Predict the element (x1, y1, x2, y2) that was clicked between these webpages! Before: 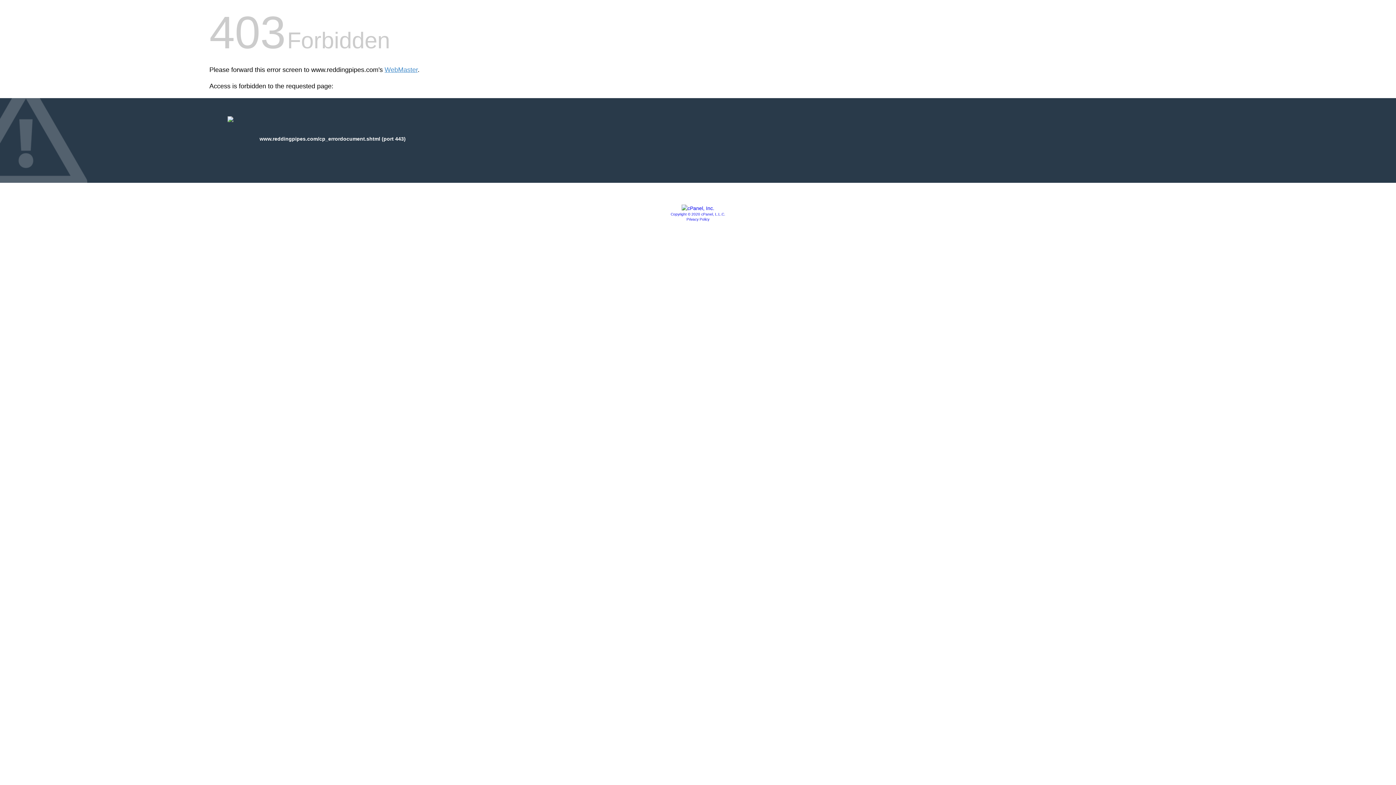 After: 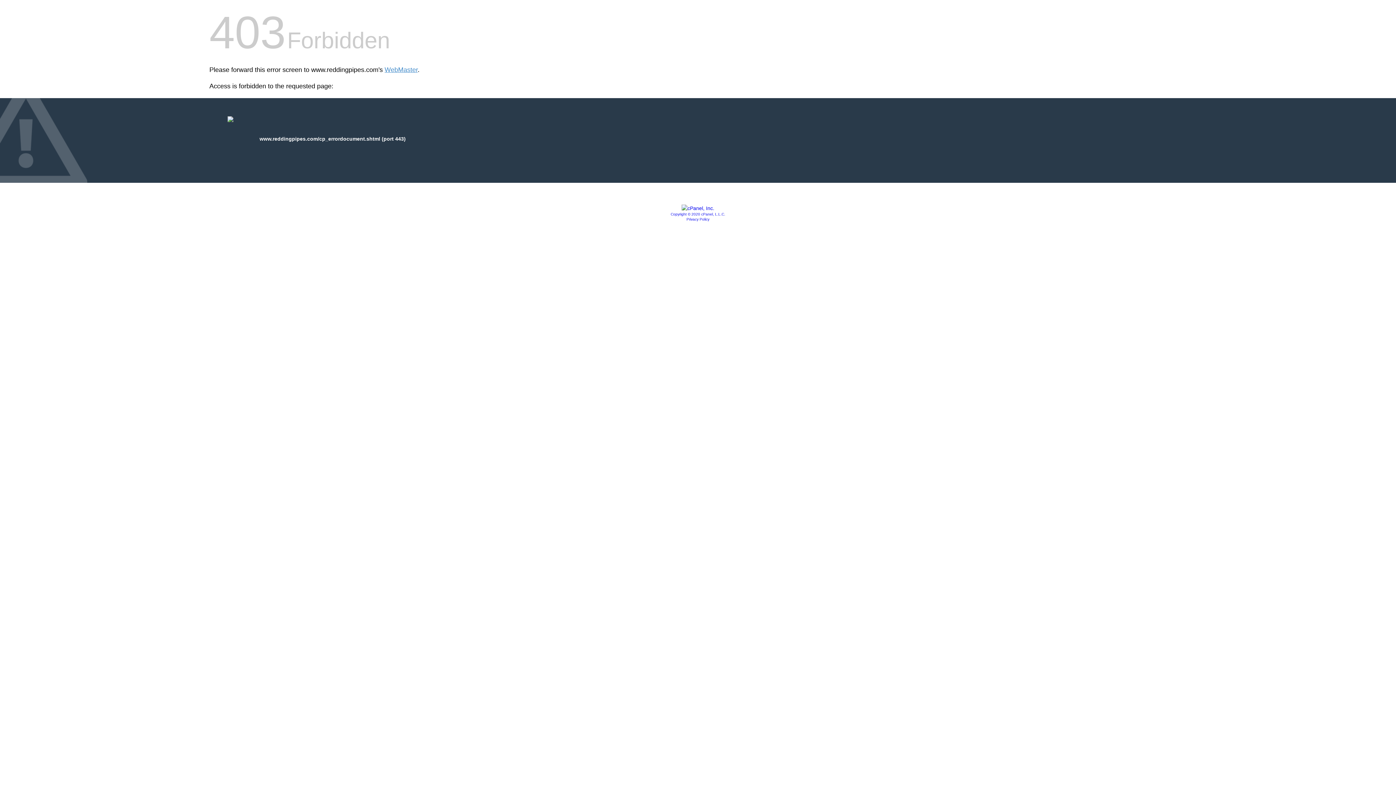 Action: bbox: (681, 205, 714, 211)